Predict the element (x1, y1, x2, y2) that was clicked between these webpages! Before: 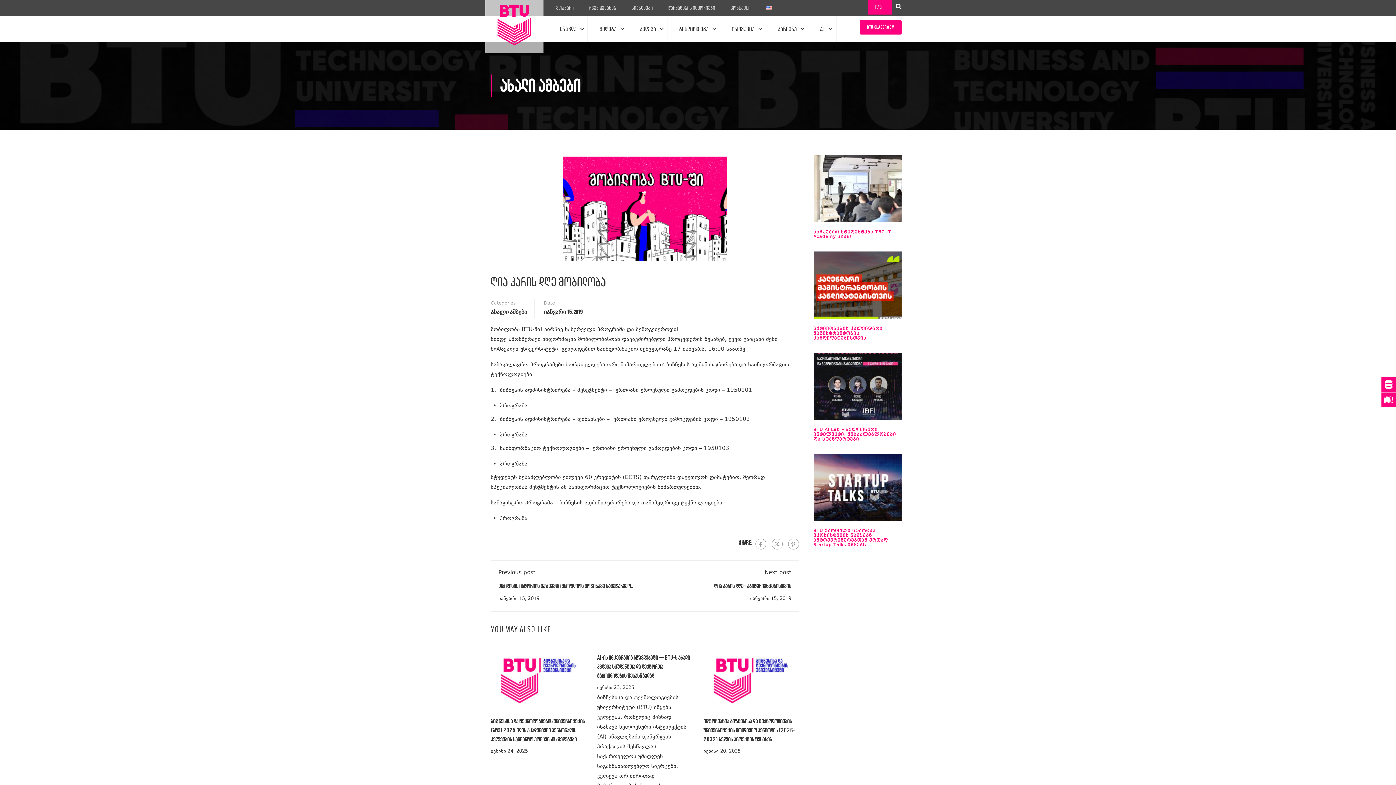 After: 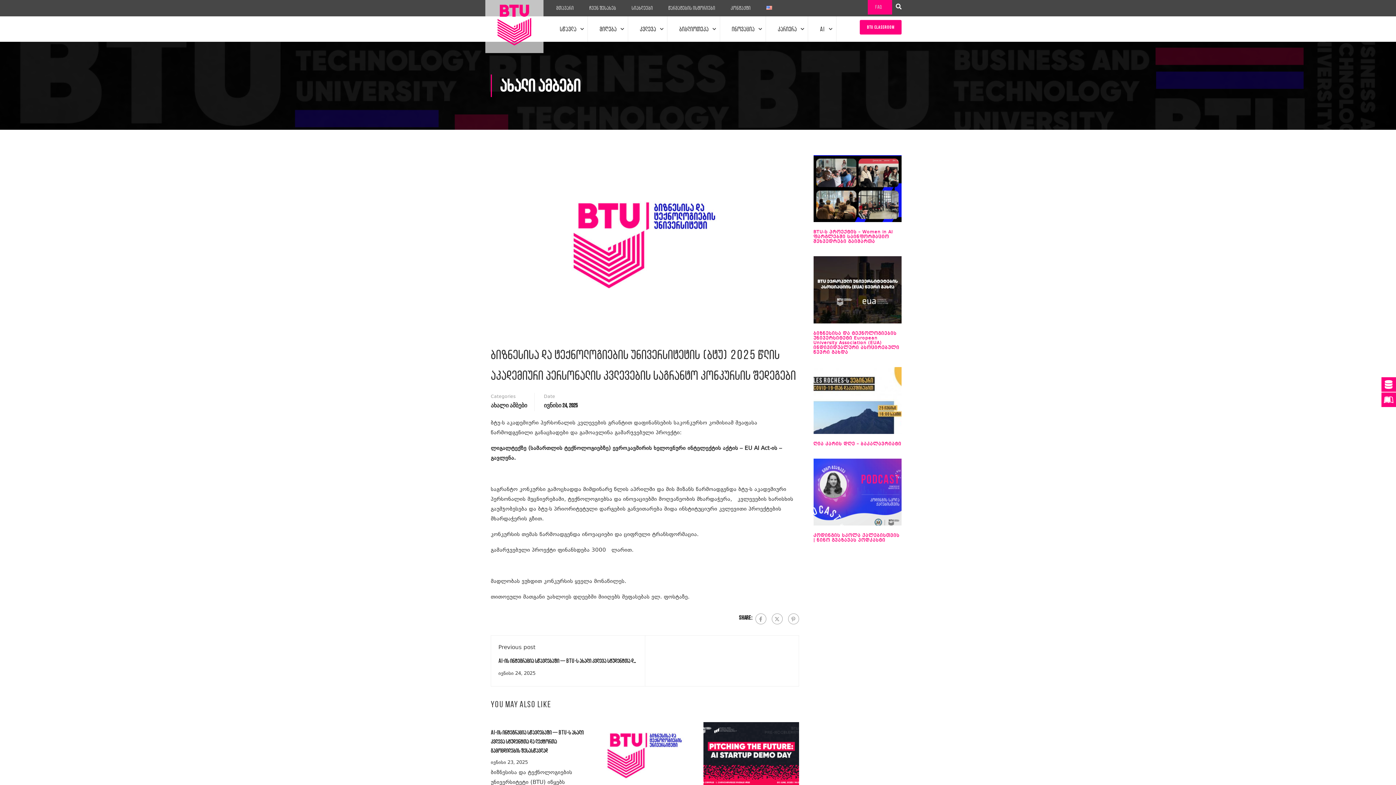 Action: label: ბიზნესისა და ტექნოლოგიების უნივერსიტეტის (ბტუ) 2025 წლის აკადემიური პერსონალის კვლევების საგრანტო კონკურსის შედეგები bbox: (490, 718, 585, 742)